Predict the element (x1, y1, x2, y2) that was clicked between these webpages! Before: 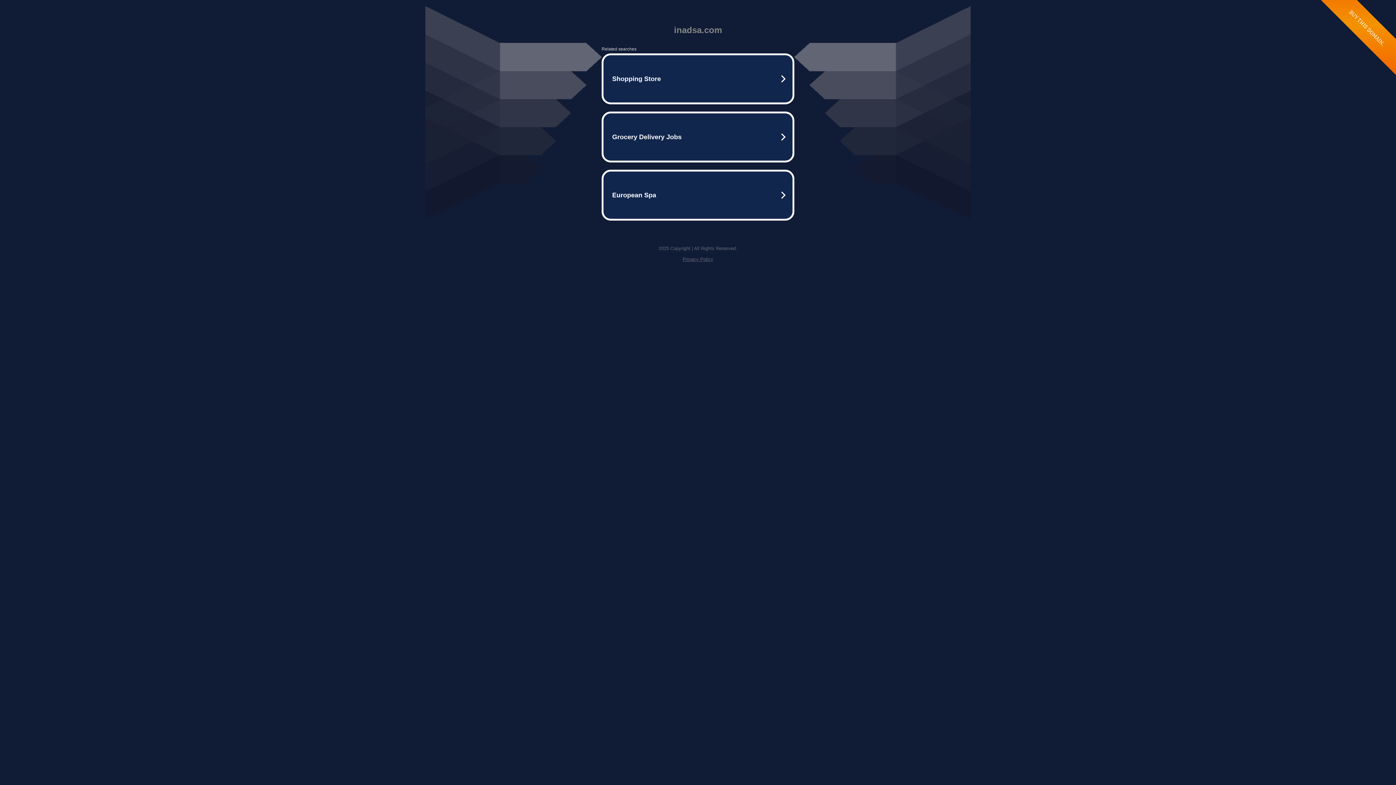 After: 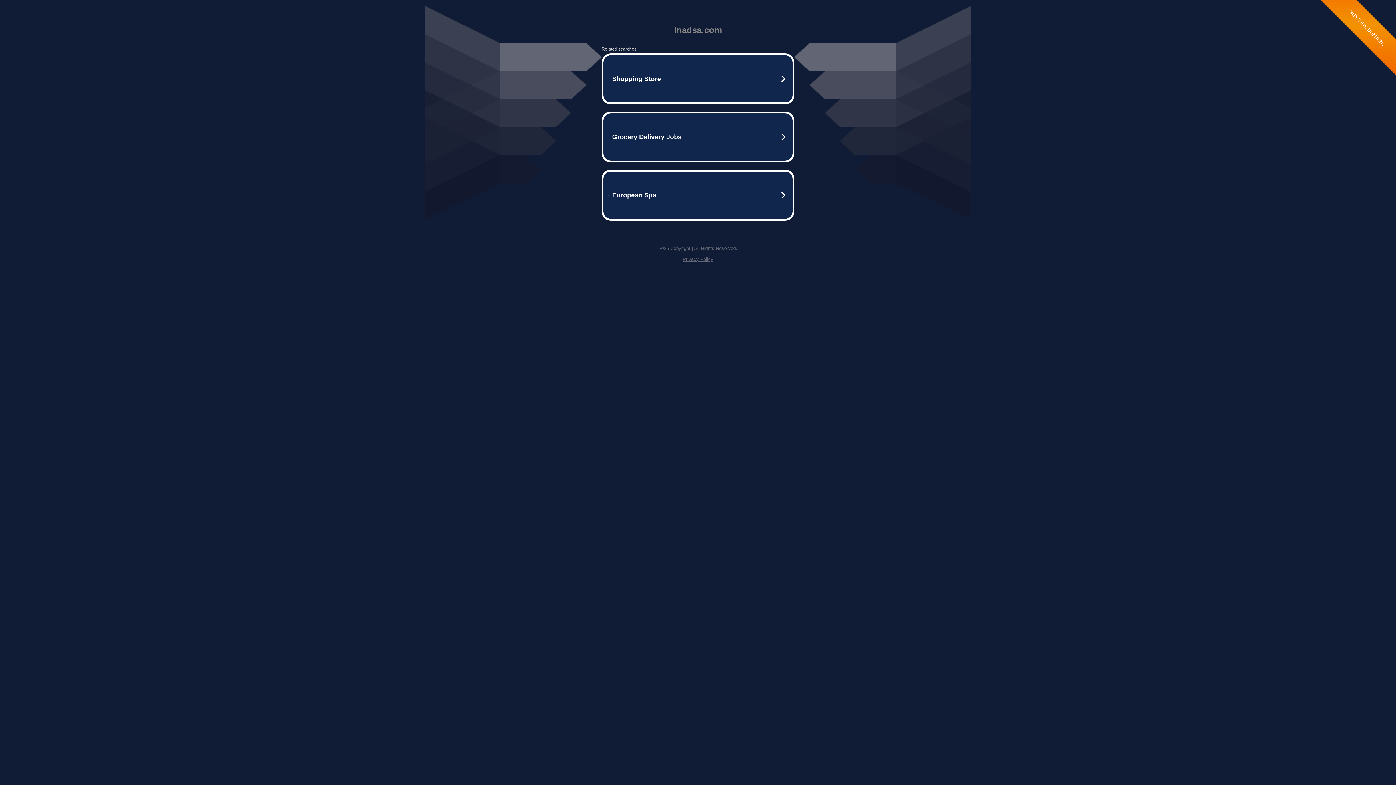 Action: bbox: (682, 256, 713, 262) label: Privacy Policy